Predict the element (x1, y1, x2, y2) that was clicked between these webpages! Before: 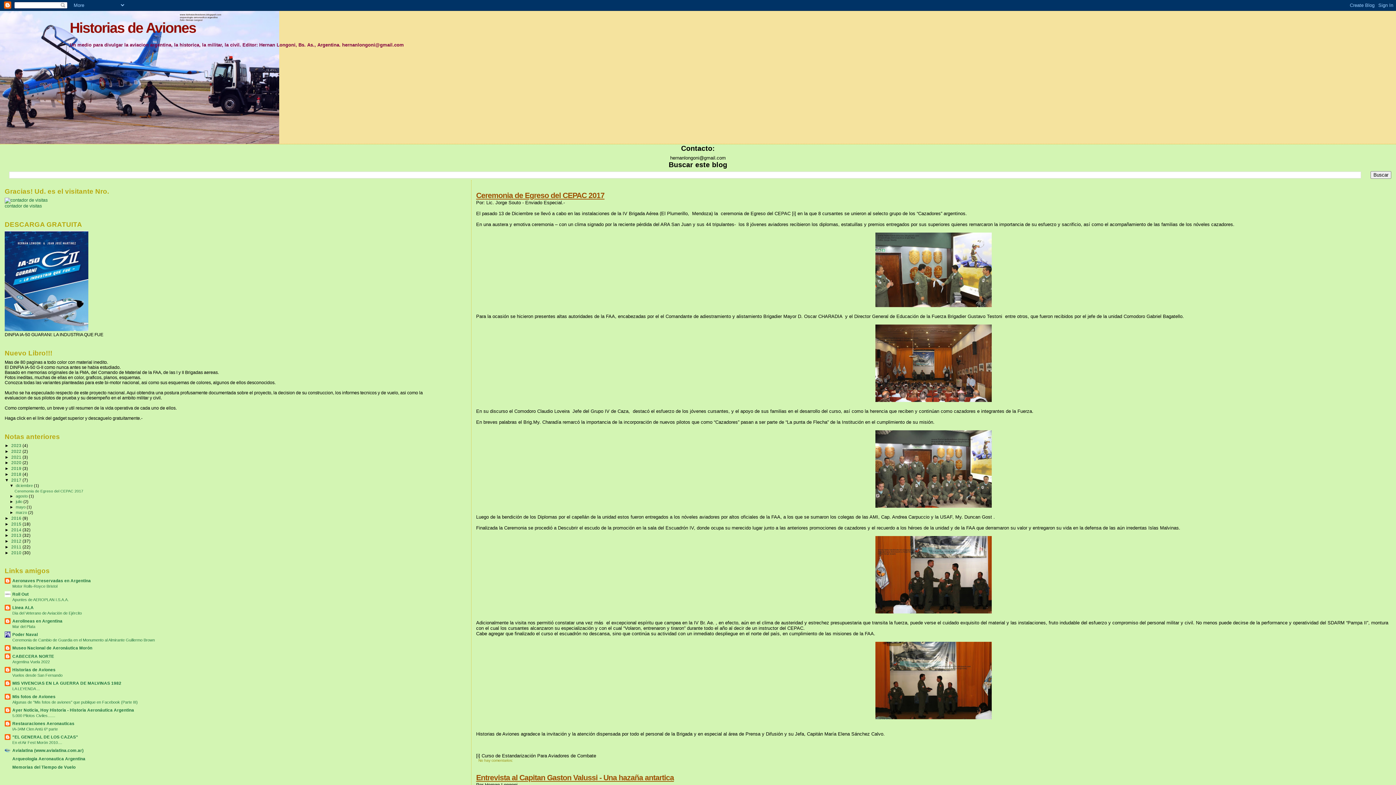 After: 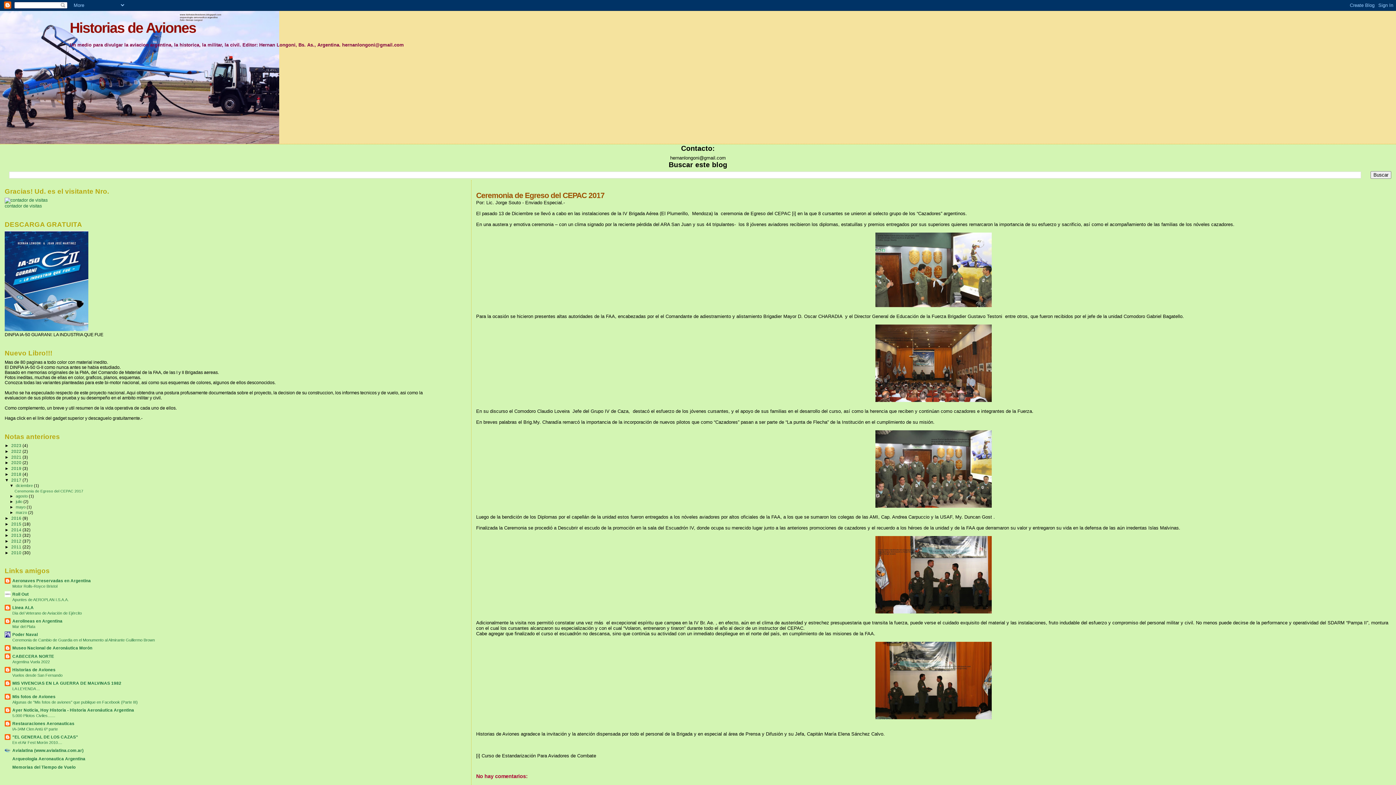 Action: bbox: (14, 488, 83, 493) label: Ceremonia de Egreso del CEPAC 2017